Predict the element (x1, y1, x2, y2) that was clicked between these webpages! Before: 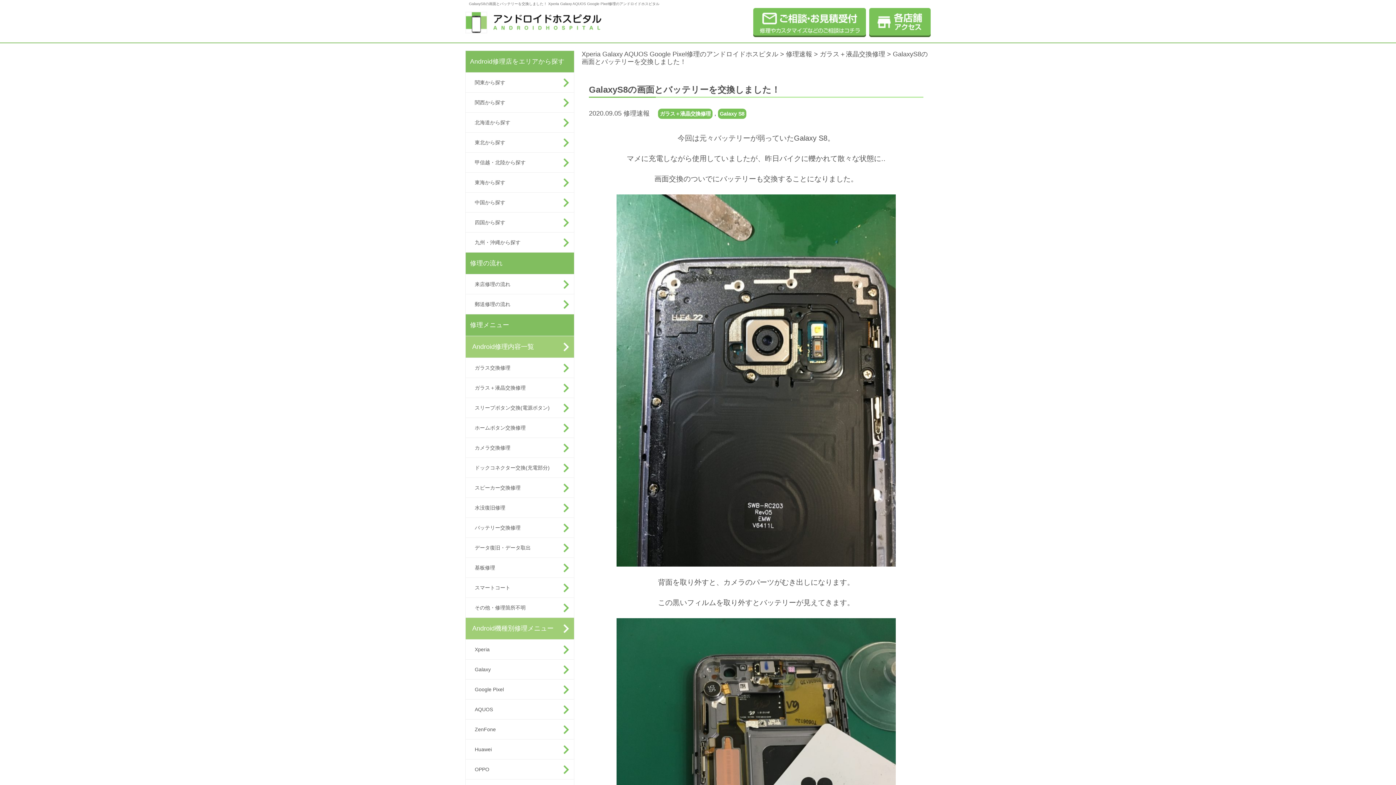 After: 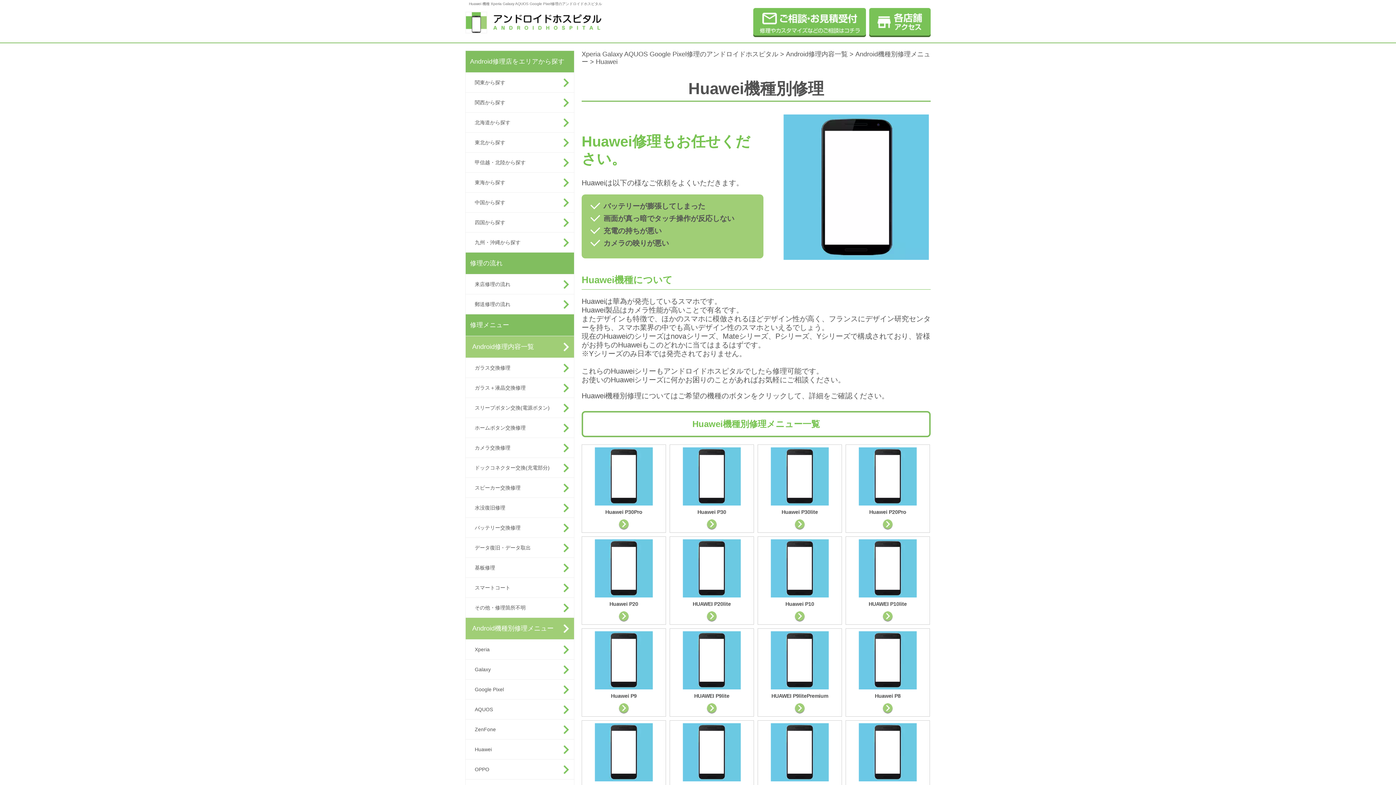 Action: bbox: (465, 740, 574, 759) label: Huawei